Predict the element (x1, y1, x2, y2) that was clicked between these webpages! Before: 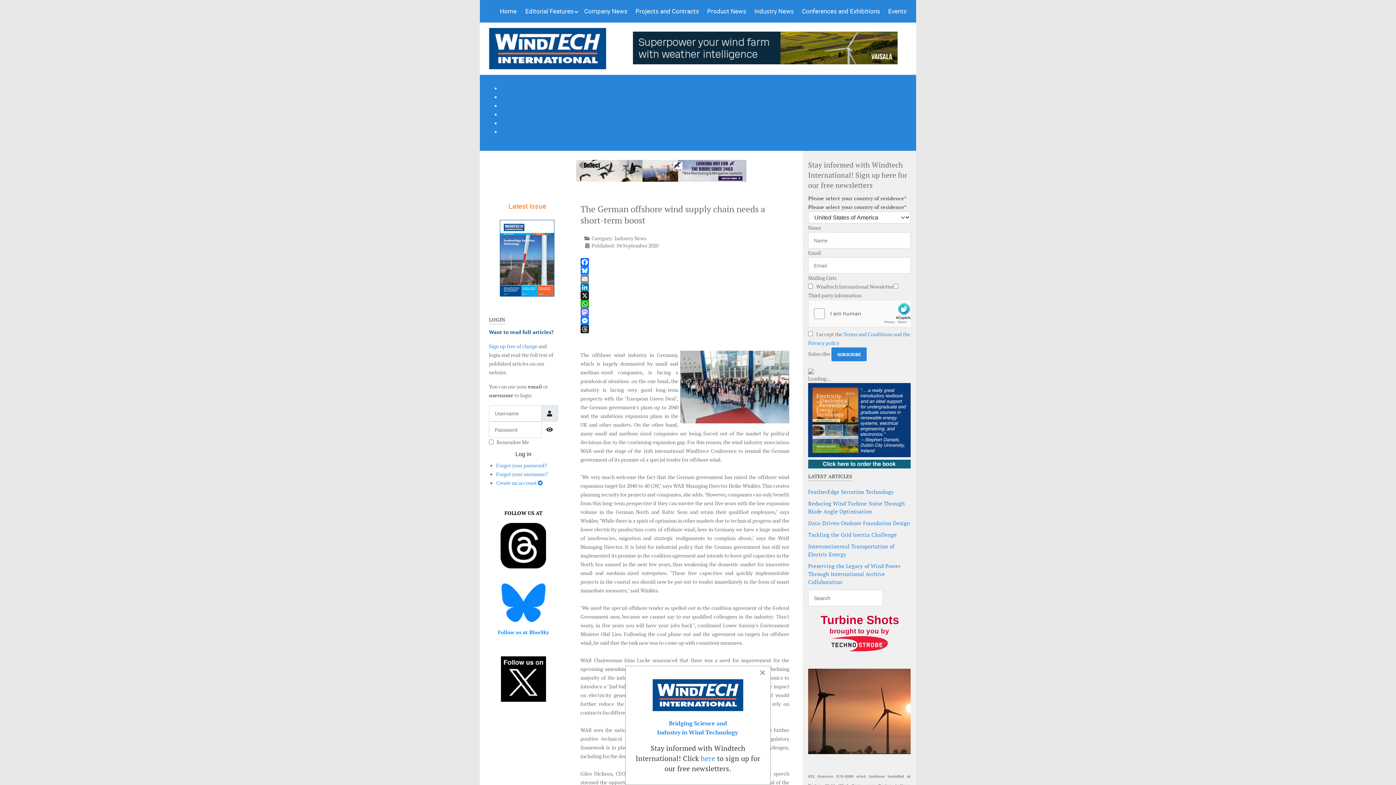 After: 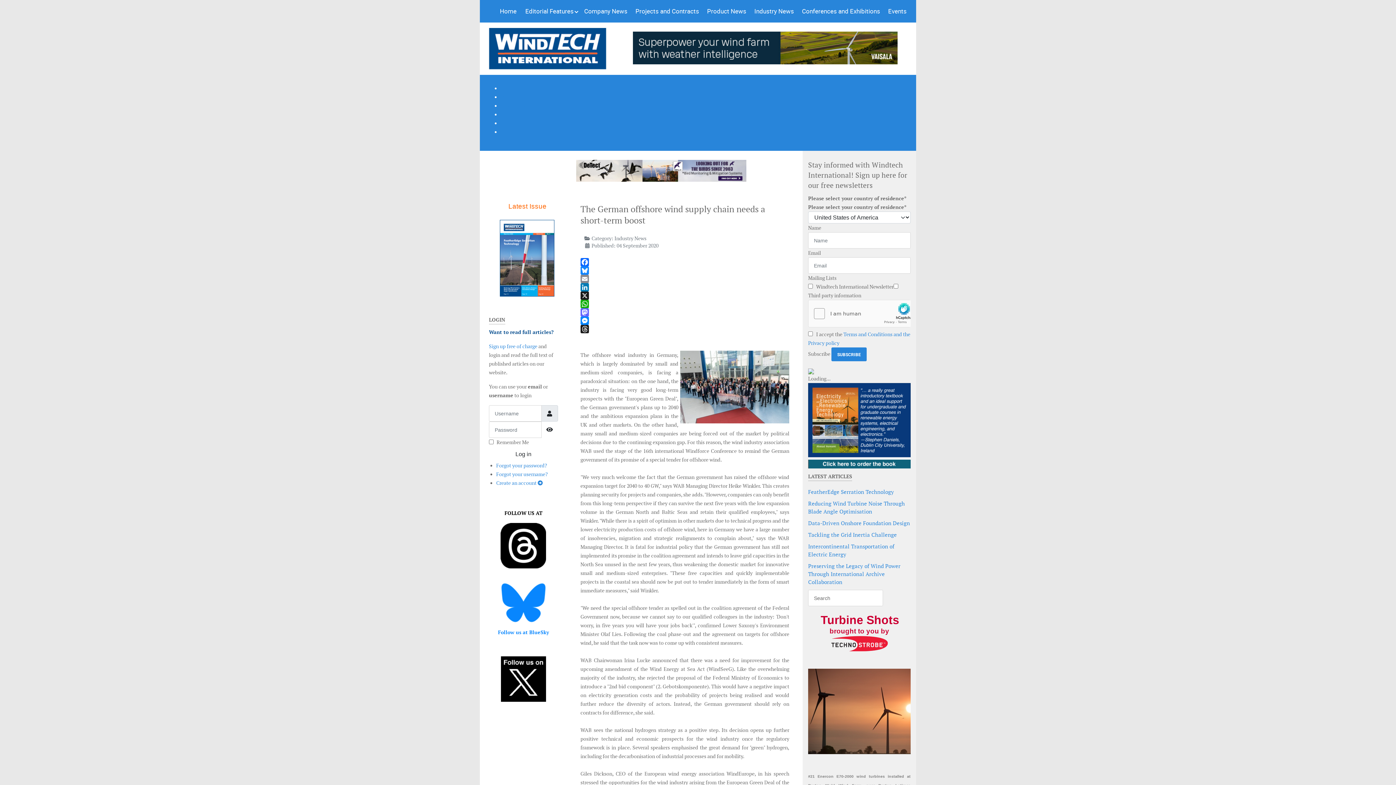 Action: bbox: (755, 666, 770, 679) label: Close